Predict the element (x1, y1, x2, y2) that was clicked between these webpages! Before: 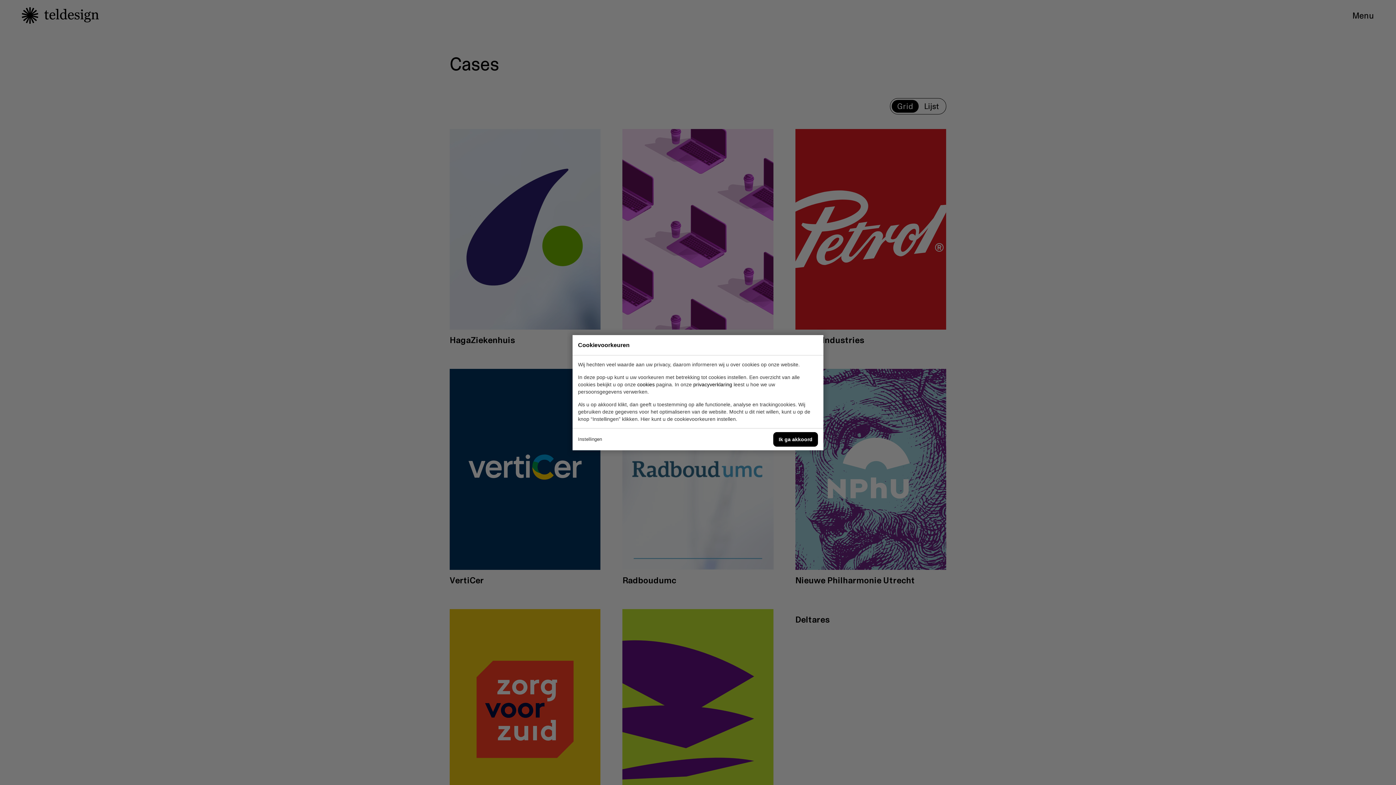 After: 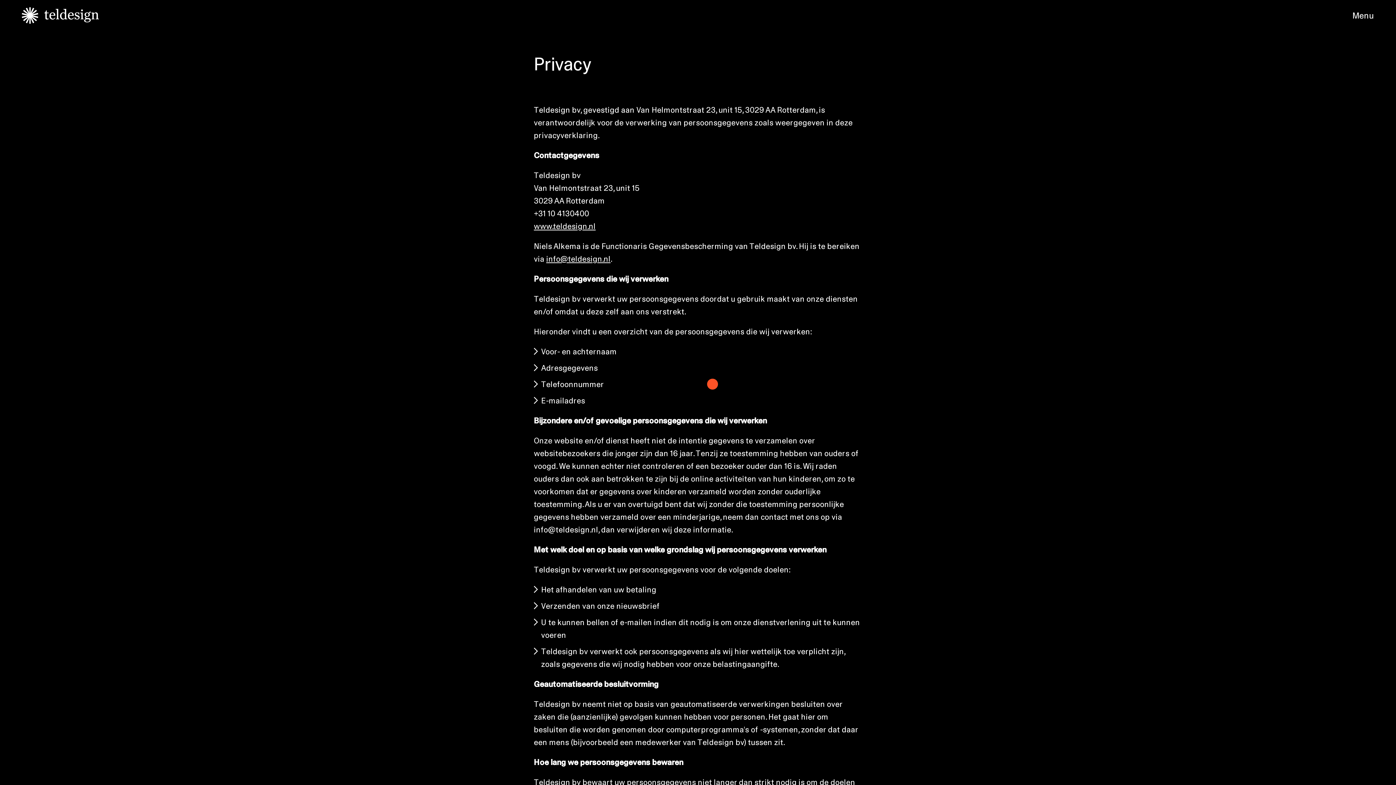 Action: label: privacyverklaring bbox: (693, 381, 732, 387)